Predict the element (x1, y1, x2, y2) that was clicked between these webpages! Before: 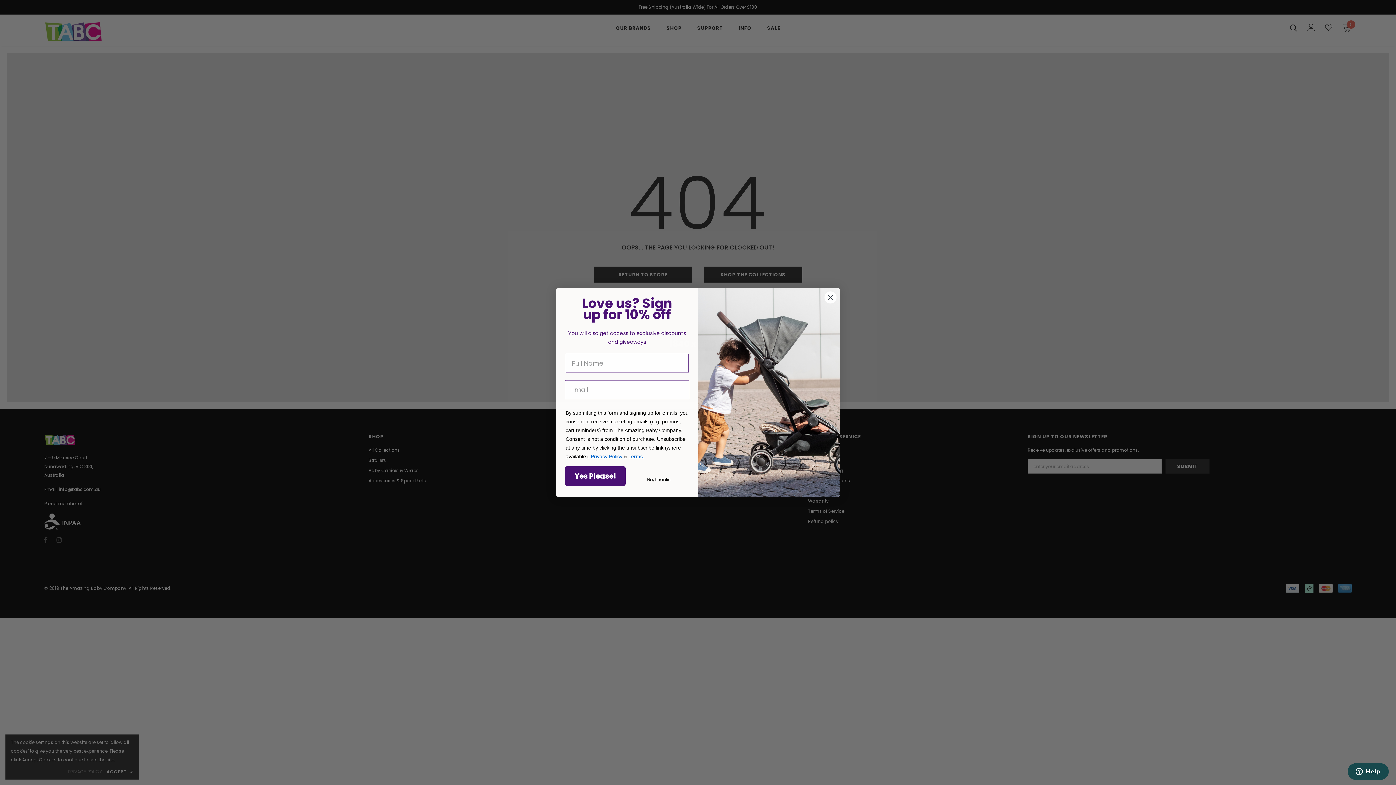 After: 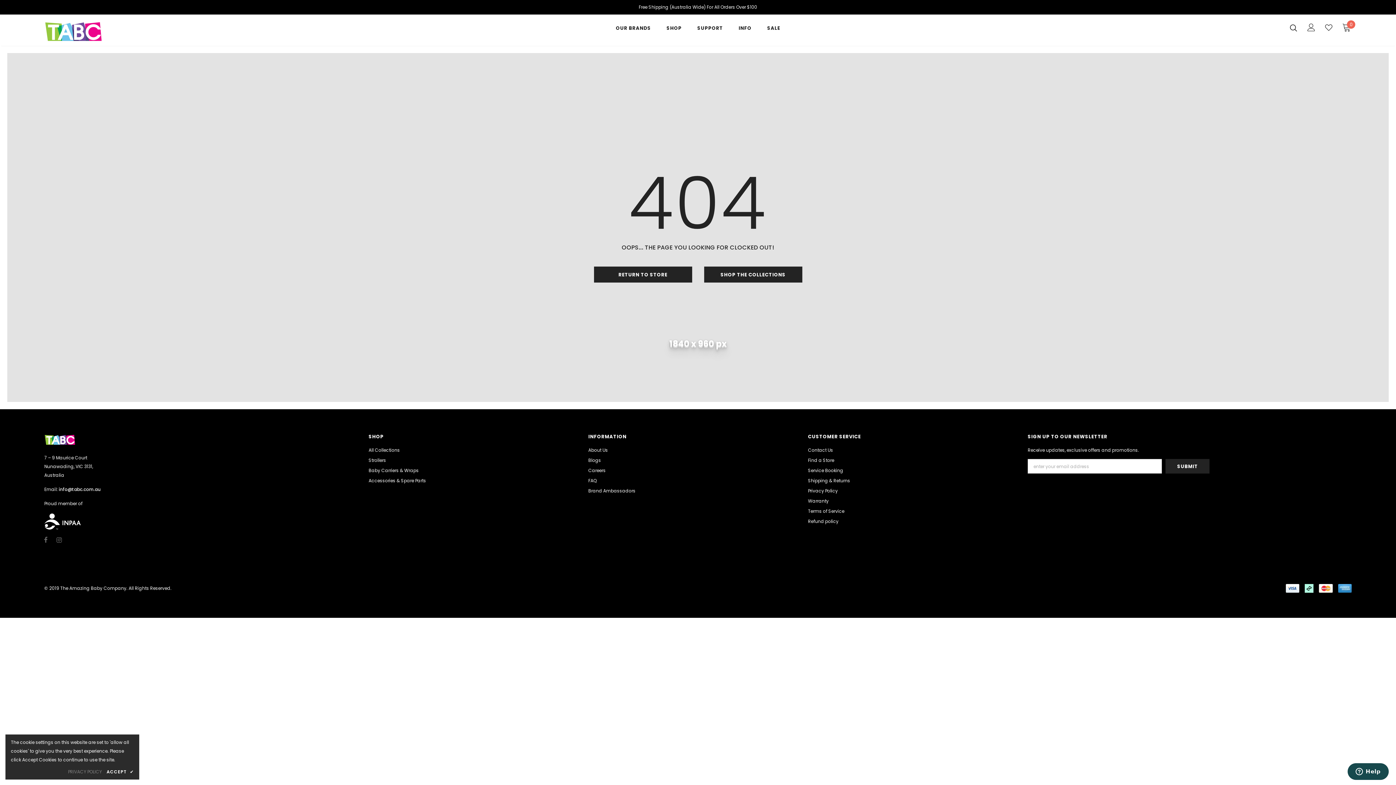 Action: bbox: (824, 291, 837, 304) label: Close dialog